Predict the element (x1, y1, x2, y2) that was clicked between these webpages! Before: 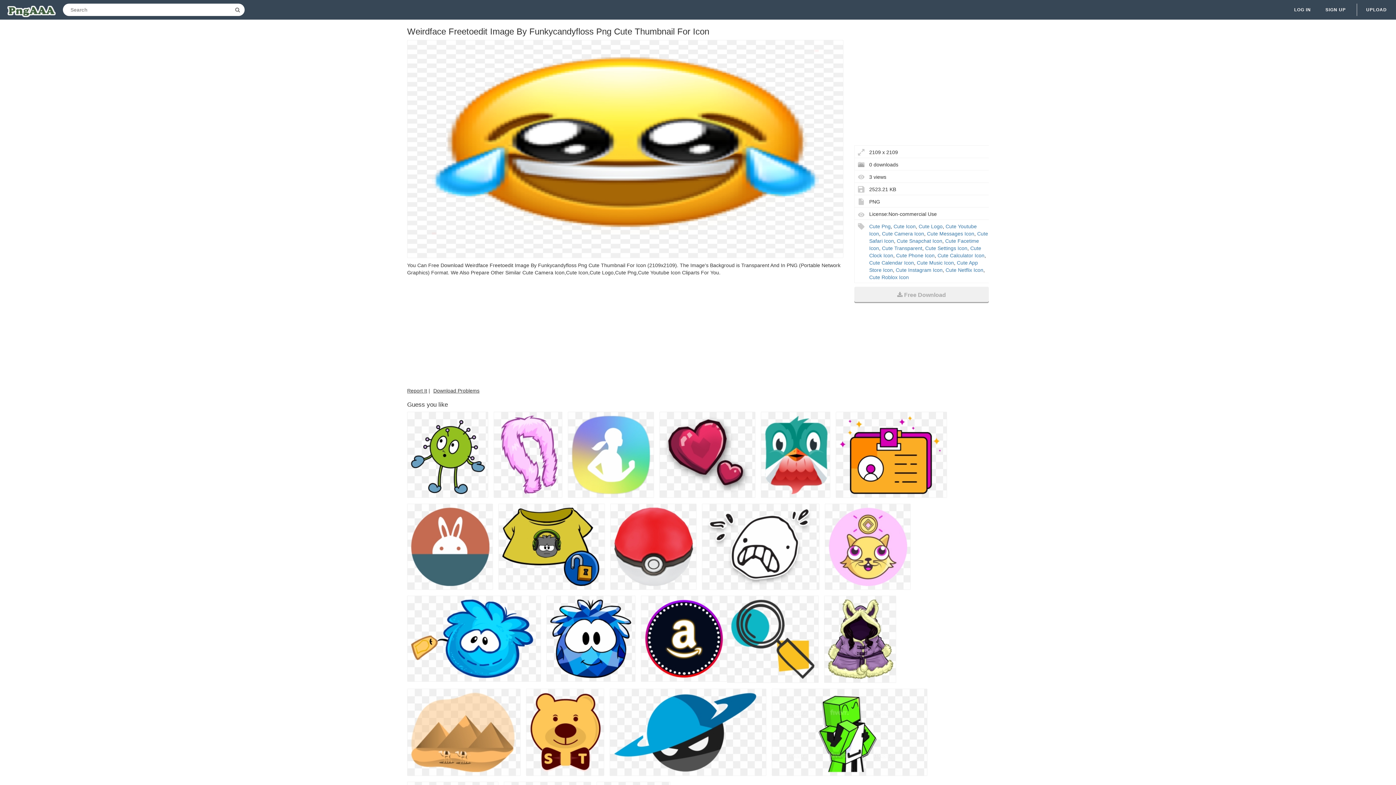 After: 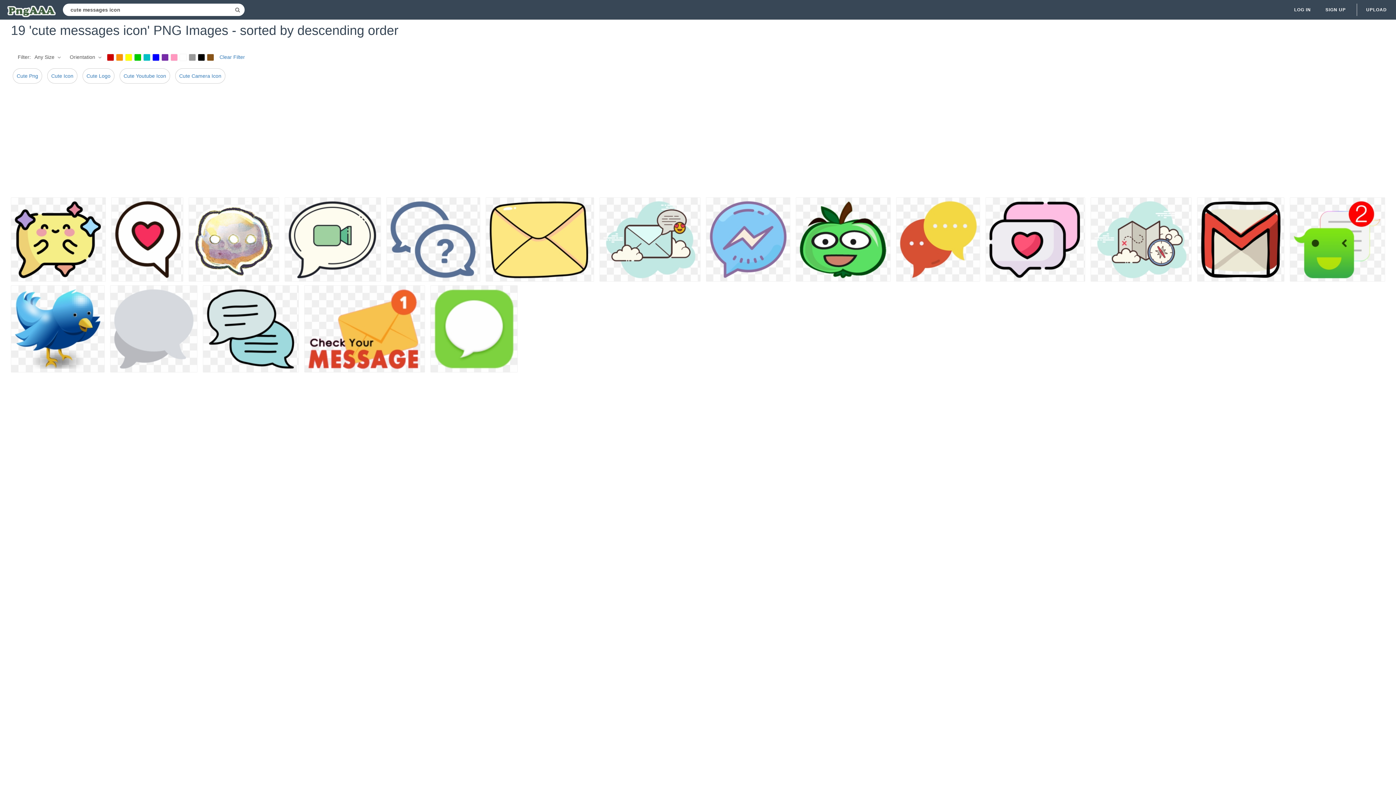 Action: label: Cute Messages Icon bbox: (927, 230, 974, 236)